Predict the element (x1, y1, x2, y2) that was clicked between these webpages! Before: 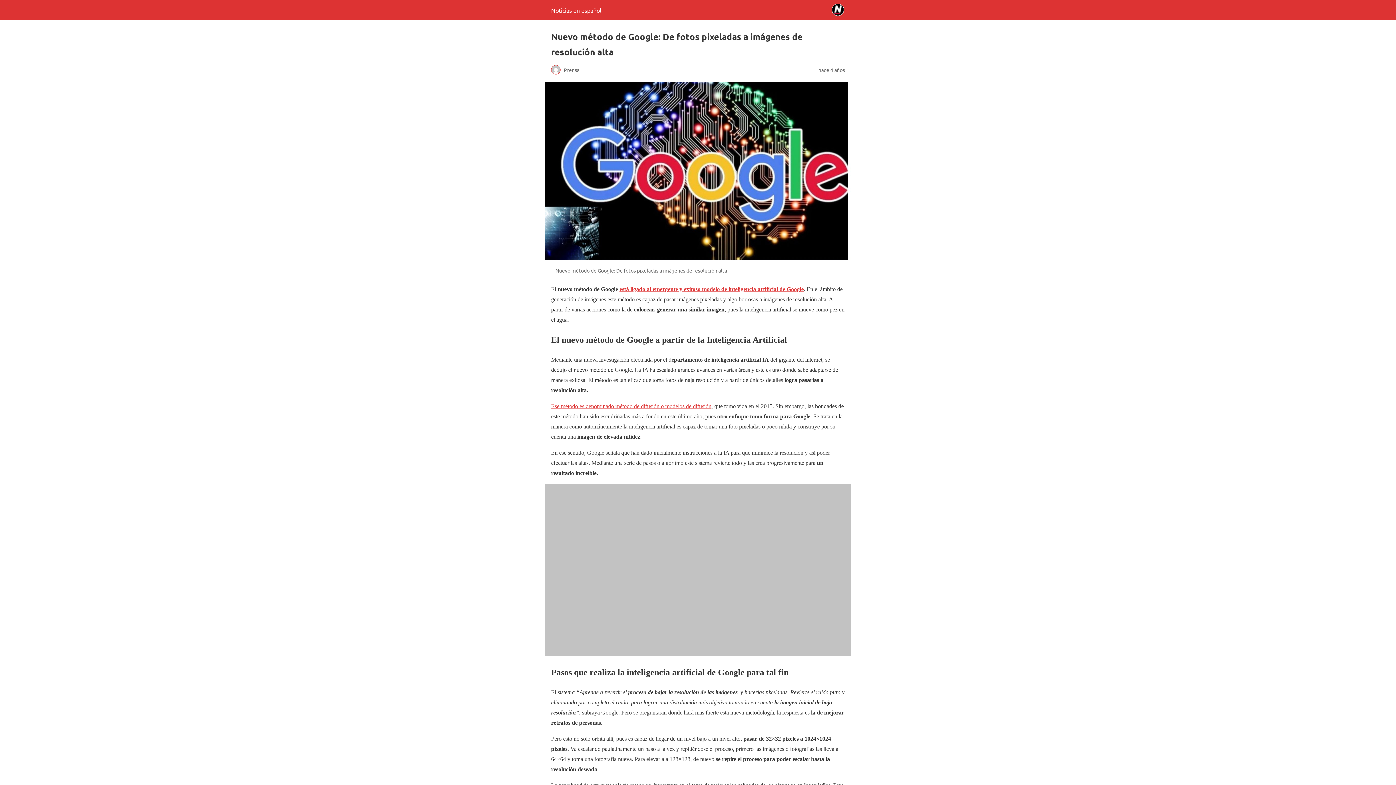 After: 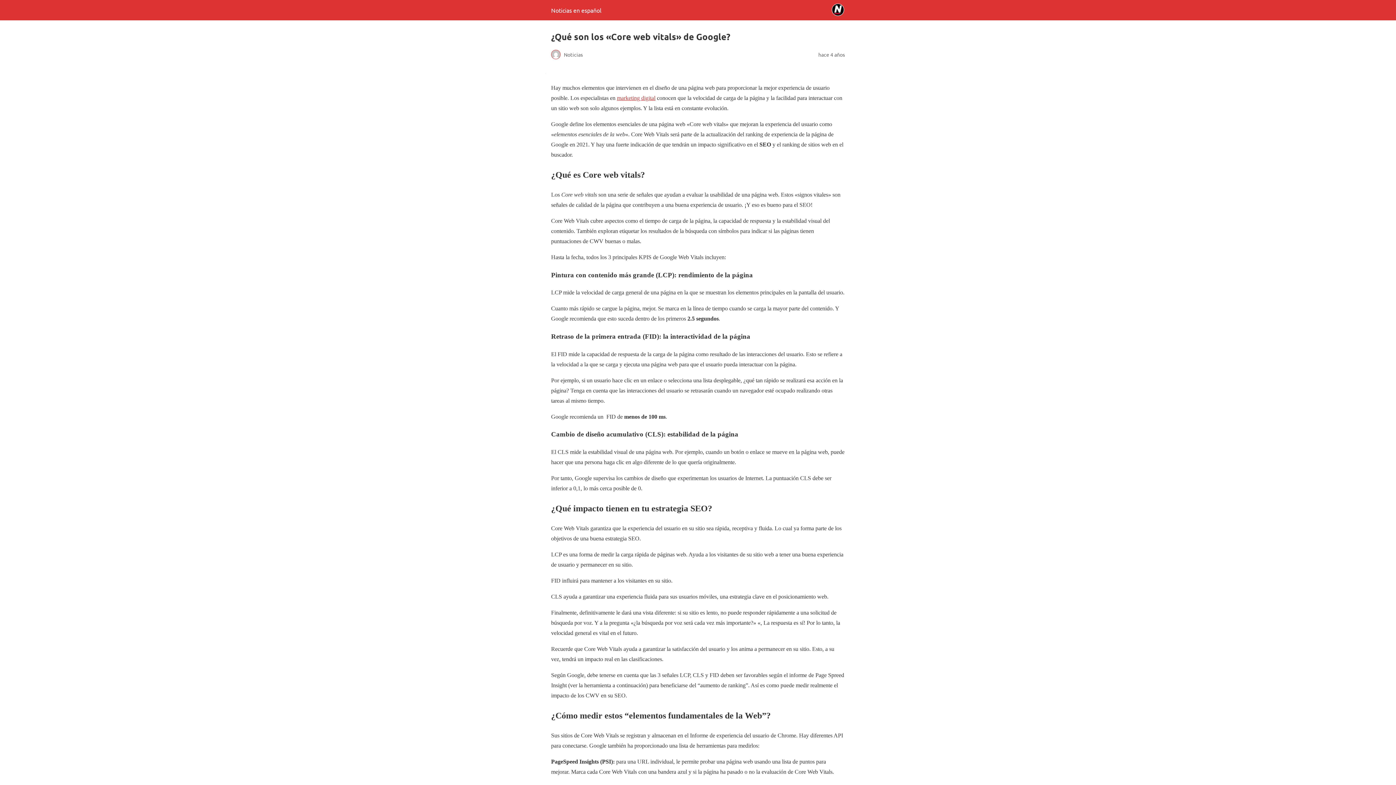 Action: bbox: (619, 286, 804, 292) label: está ligado al emergente y exitoso modelo de inteligencia artificial de Google